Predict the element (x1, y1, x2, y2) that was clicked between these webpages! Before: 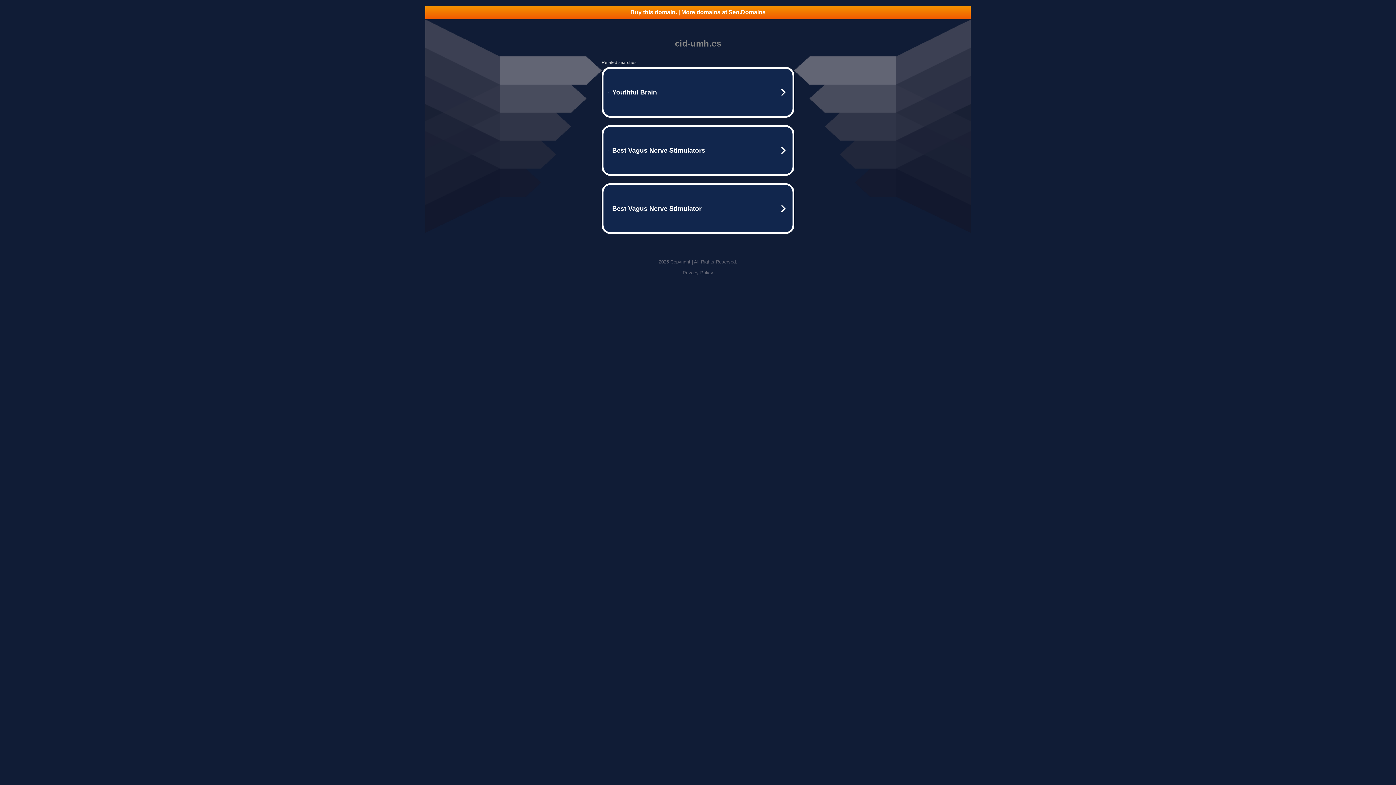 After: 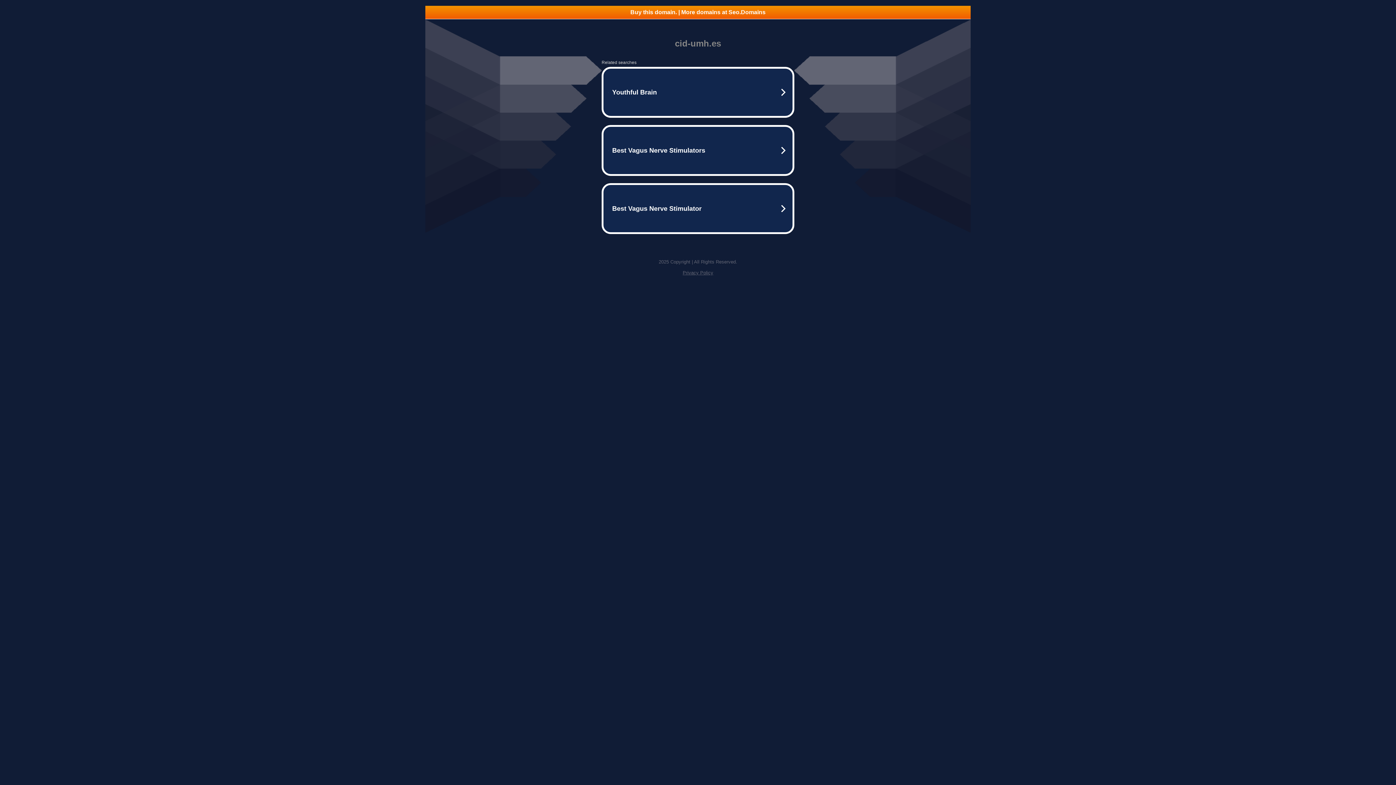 Action: bbox: (682, 270, 713, 275) label: Privacy Policy